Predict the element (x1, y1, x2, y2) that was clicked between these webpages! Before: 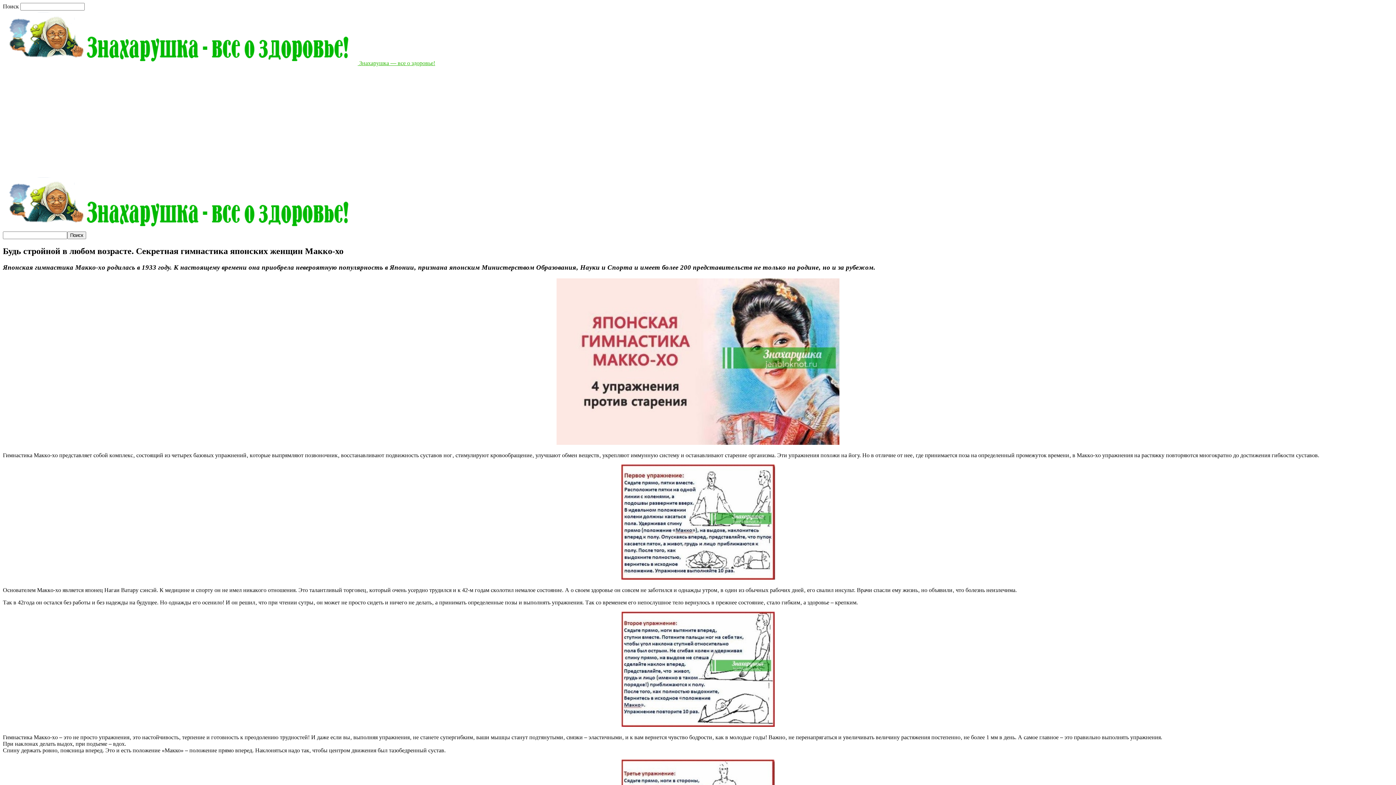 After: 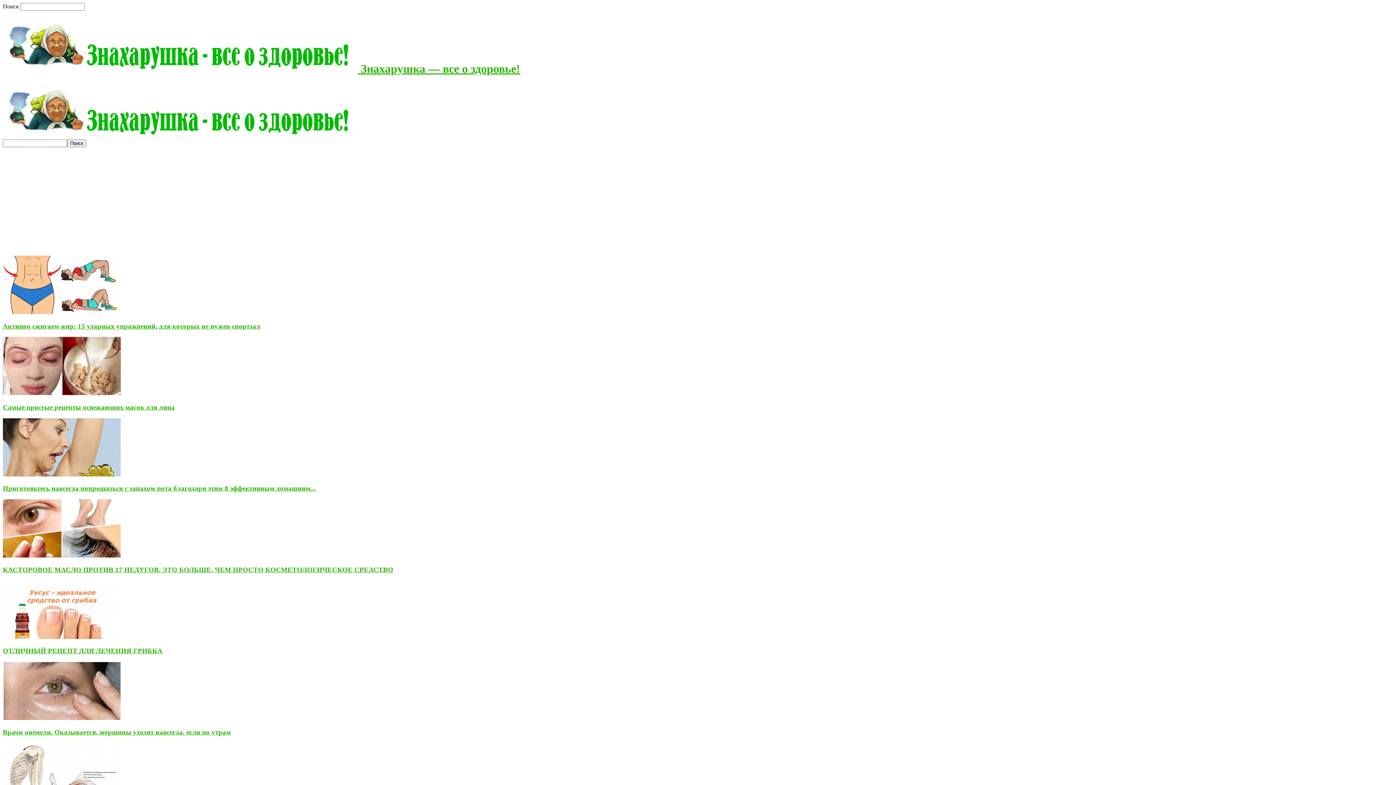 Action: bbox: (2, 60, 435, 66) label:  Знахарушка — все о здоровье!